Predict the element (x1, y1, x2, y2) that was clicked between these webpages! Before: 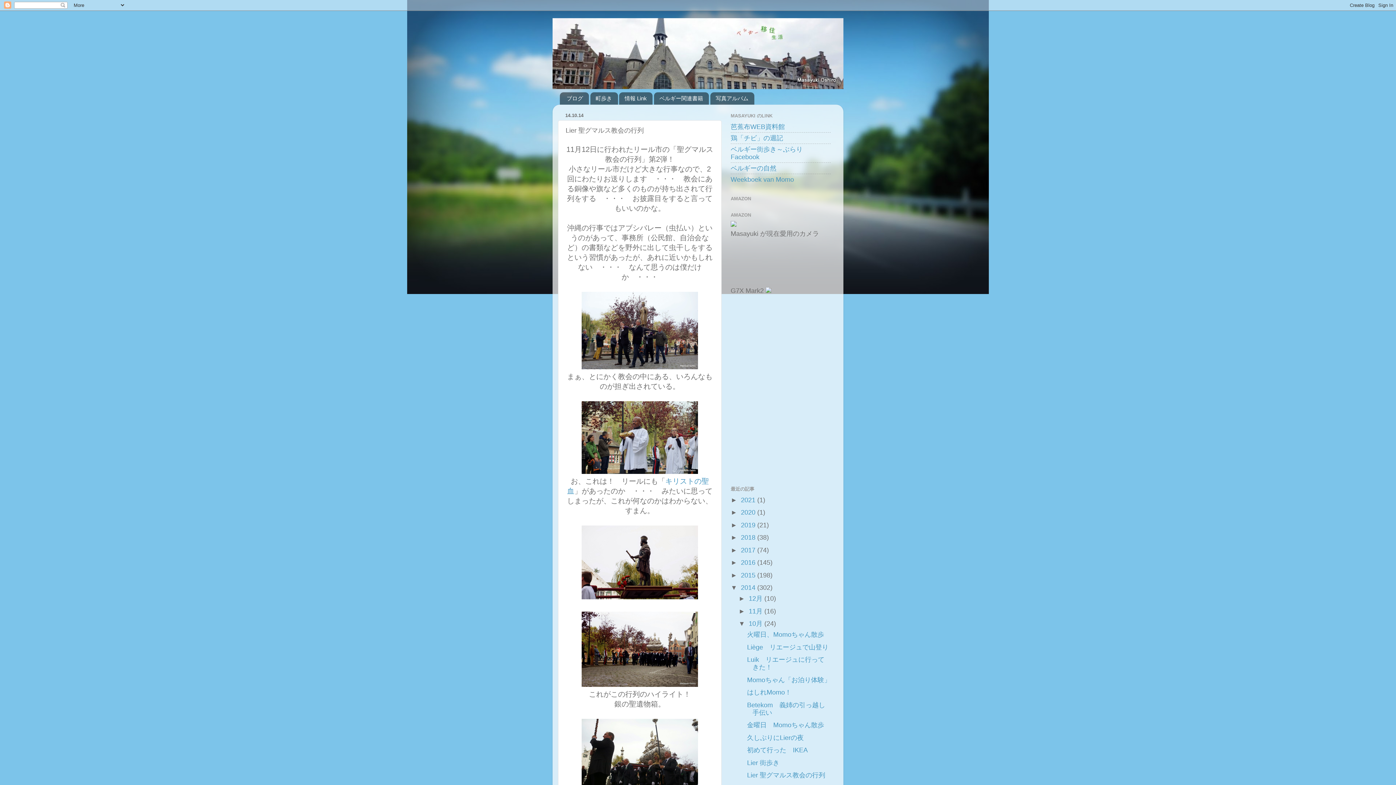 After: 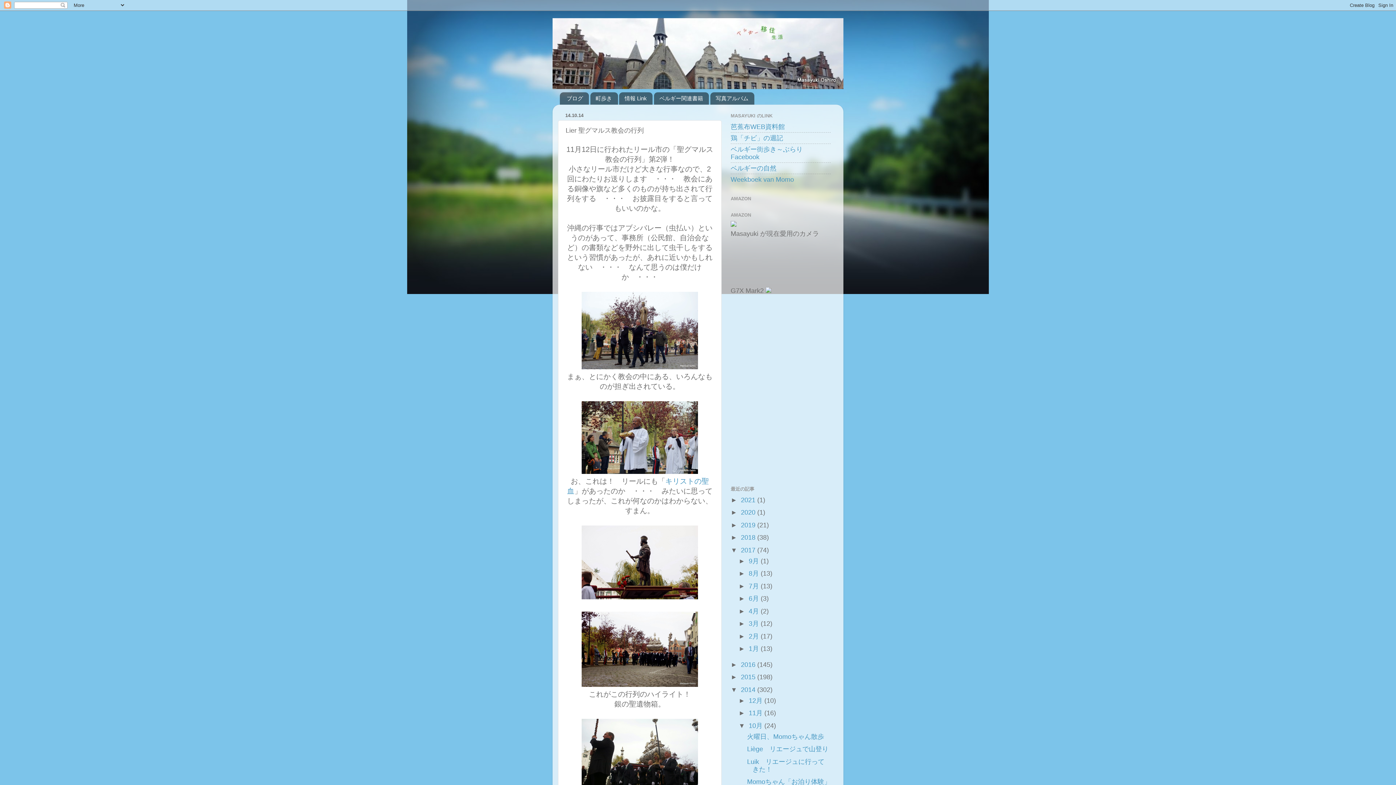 Action: label: ►   bbox: (730, 546, 741, 554)